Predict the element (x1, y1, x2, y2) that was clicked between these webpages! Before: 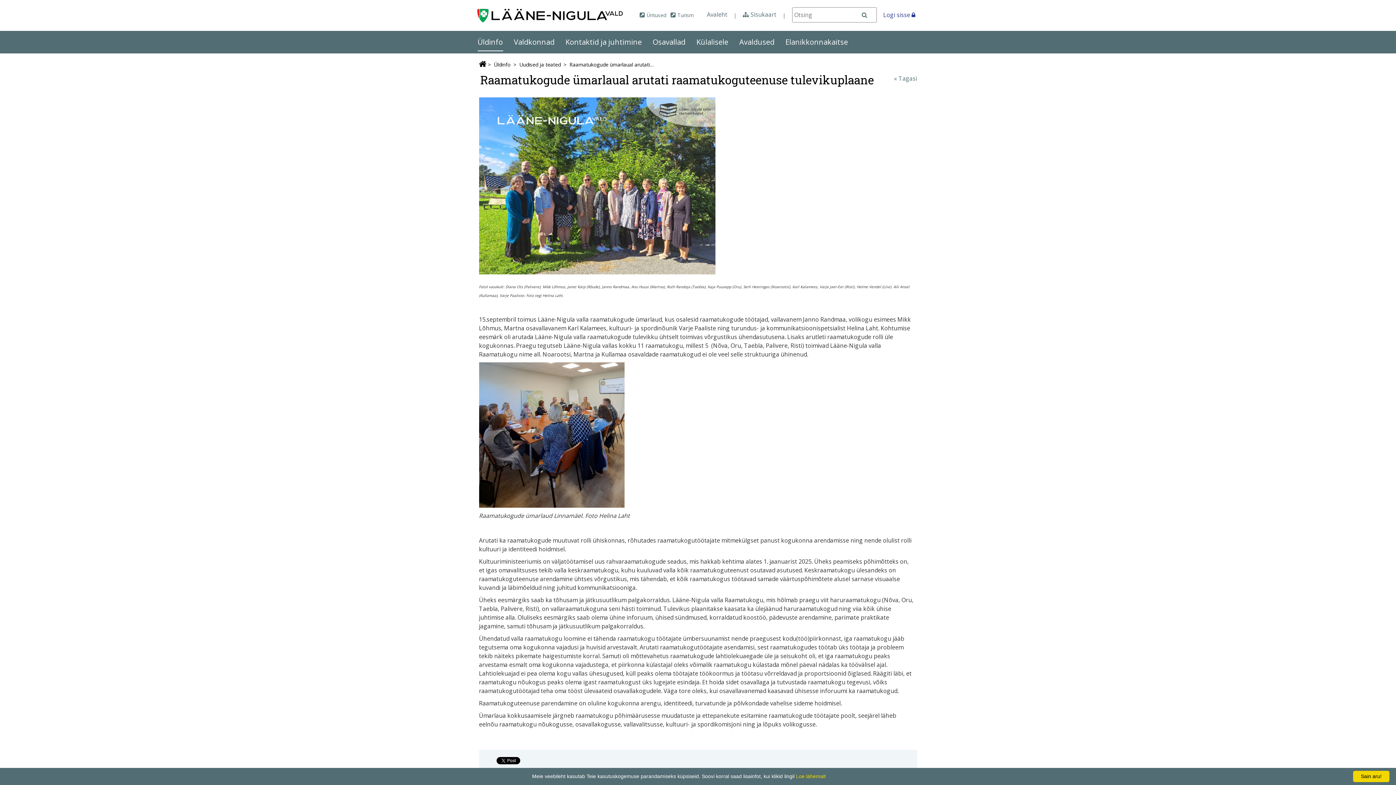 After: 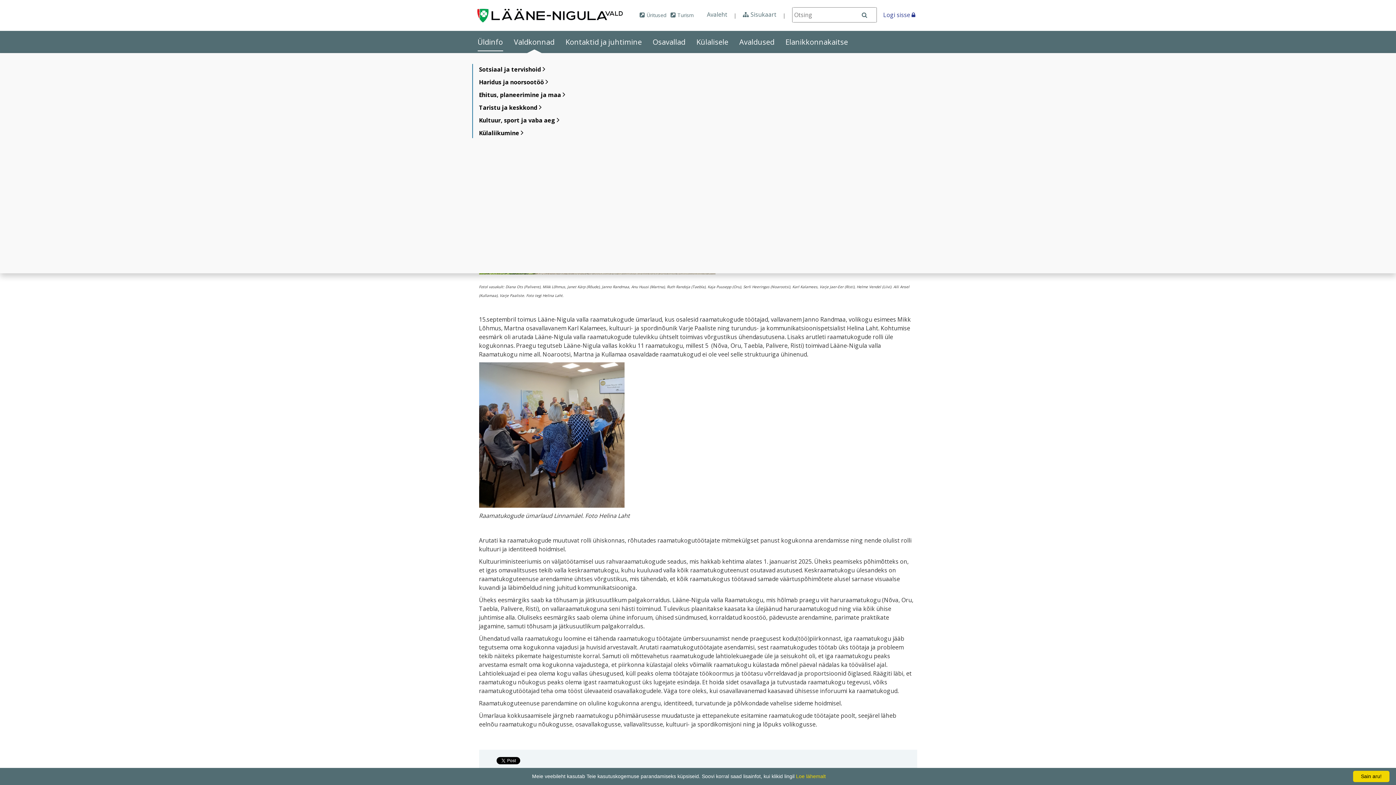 Action: label: Valdkonnad bbox: (514, 31, 554, 53)